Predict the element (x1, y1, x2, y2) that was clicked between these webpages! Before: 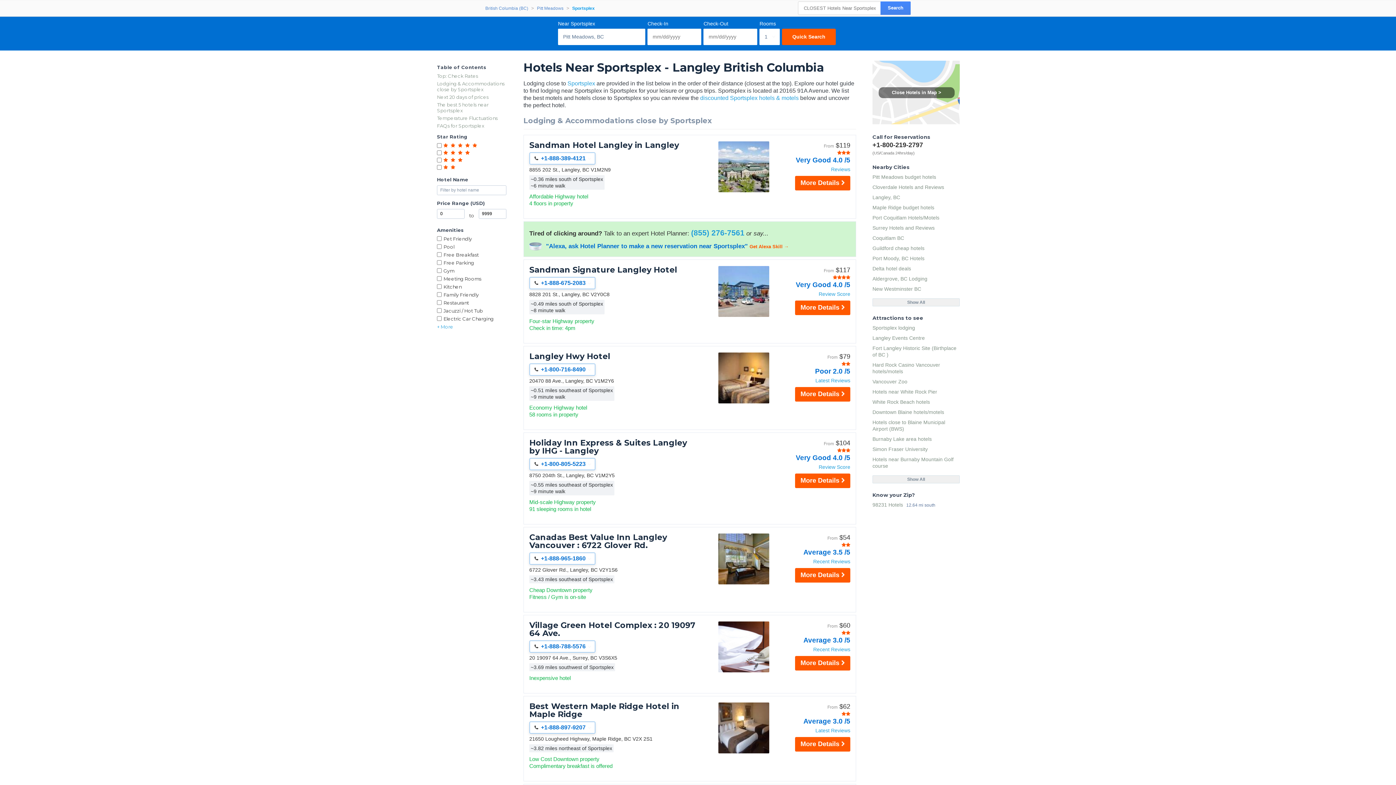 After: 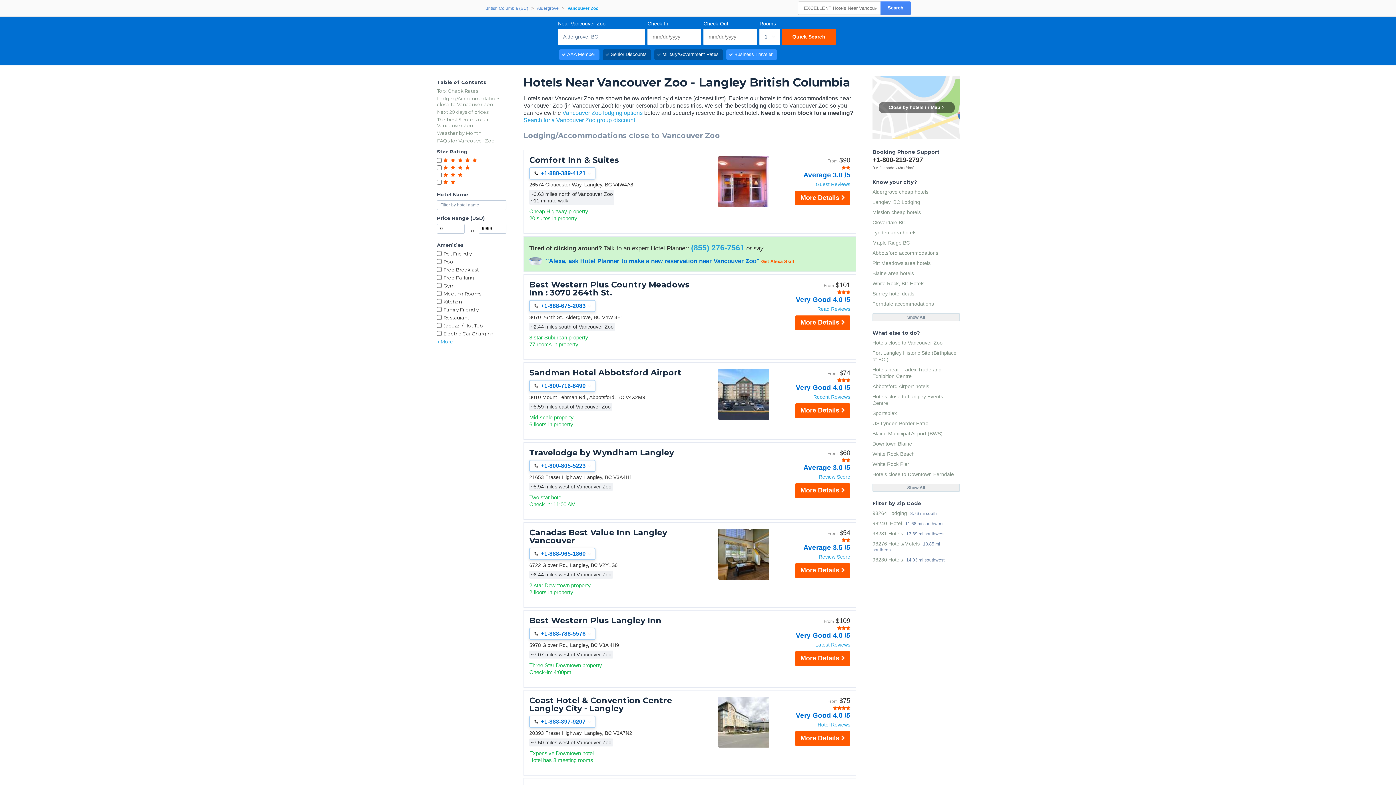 Action: bbox: (872, 376, 960, 386) label: Vancouver Zoo